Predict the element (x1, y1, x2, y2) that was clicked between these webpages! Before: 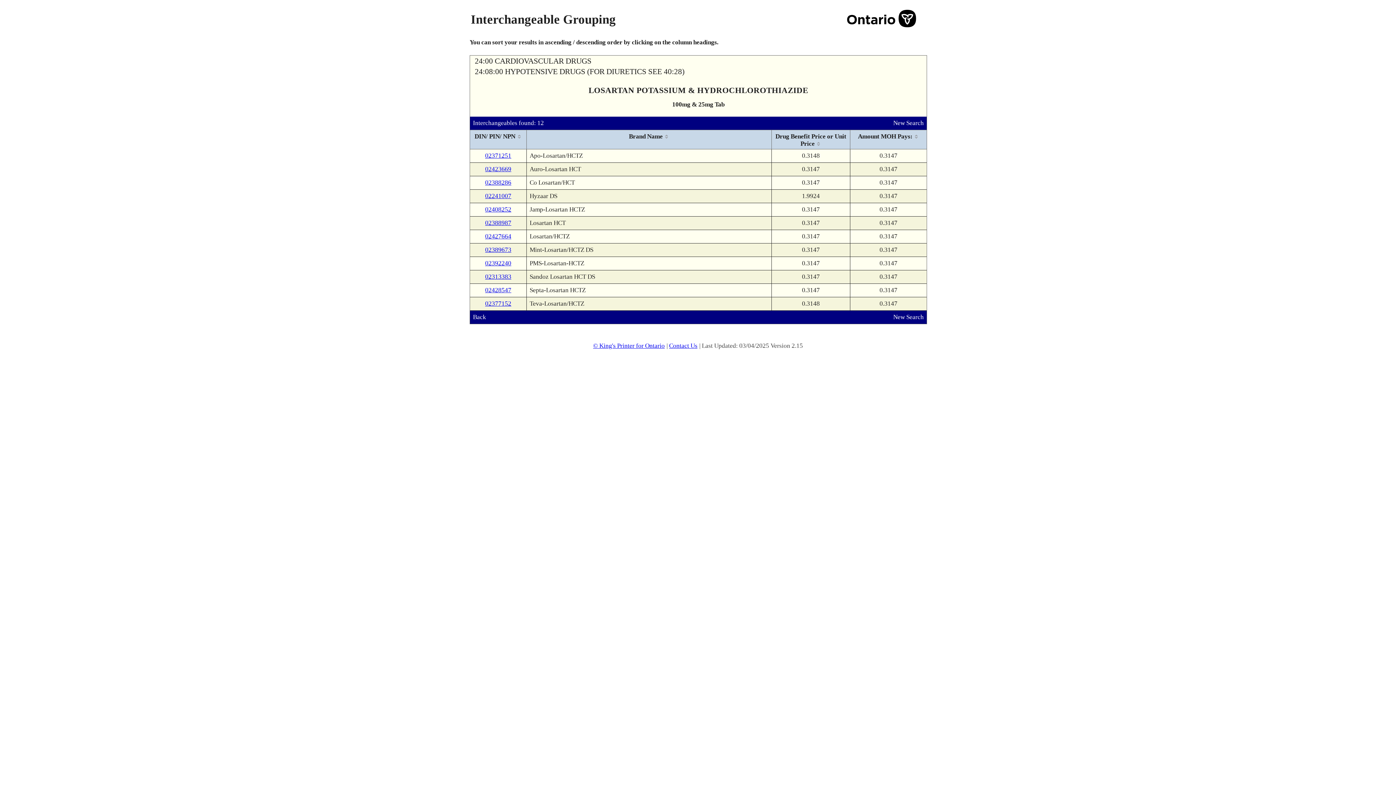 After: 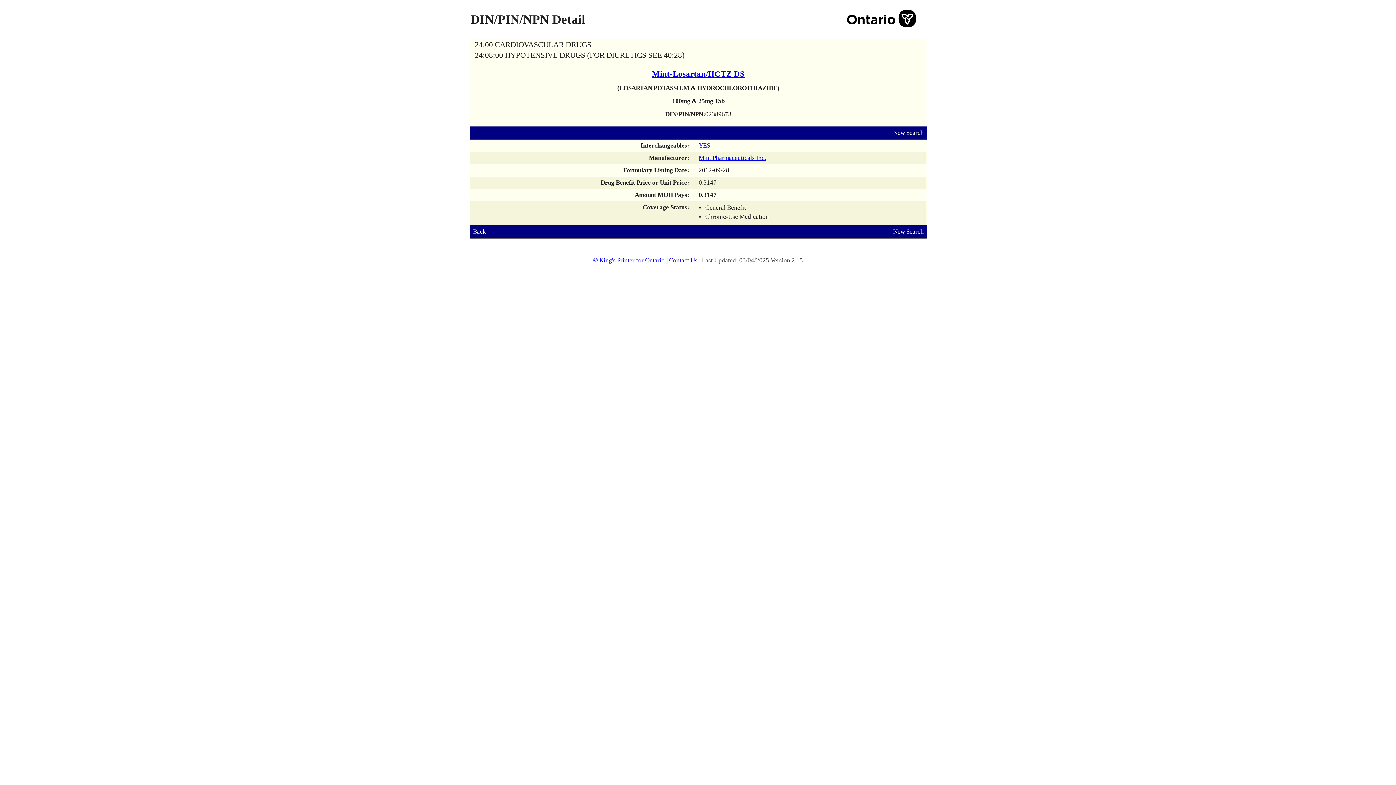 Action: bbox: (485, 246, 511, 253) label: 02389673